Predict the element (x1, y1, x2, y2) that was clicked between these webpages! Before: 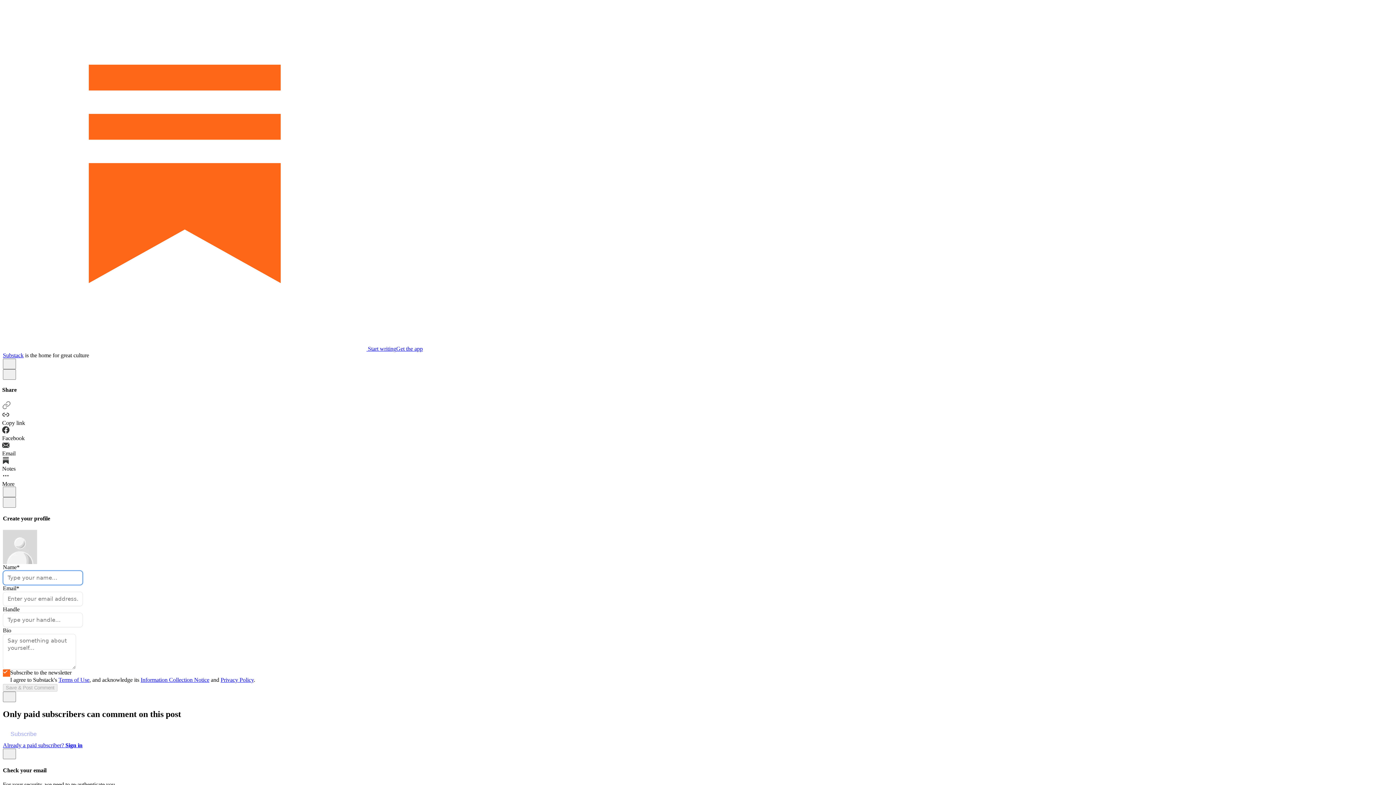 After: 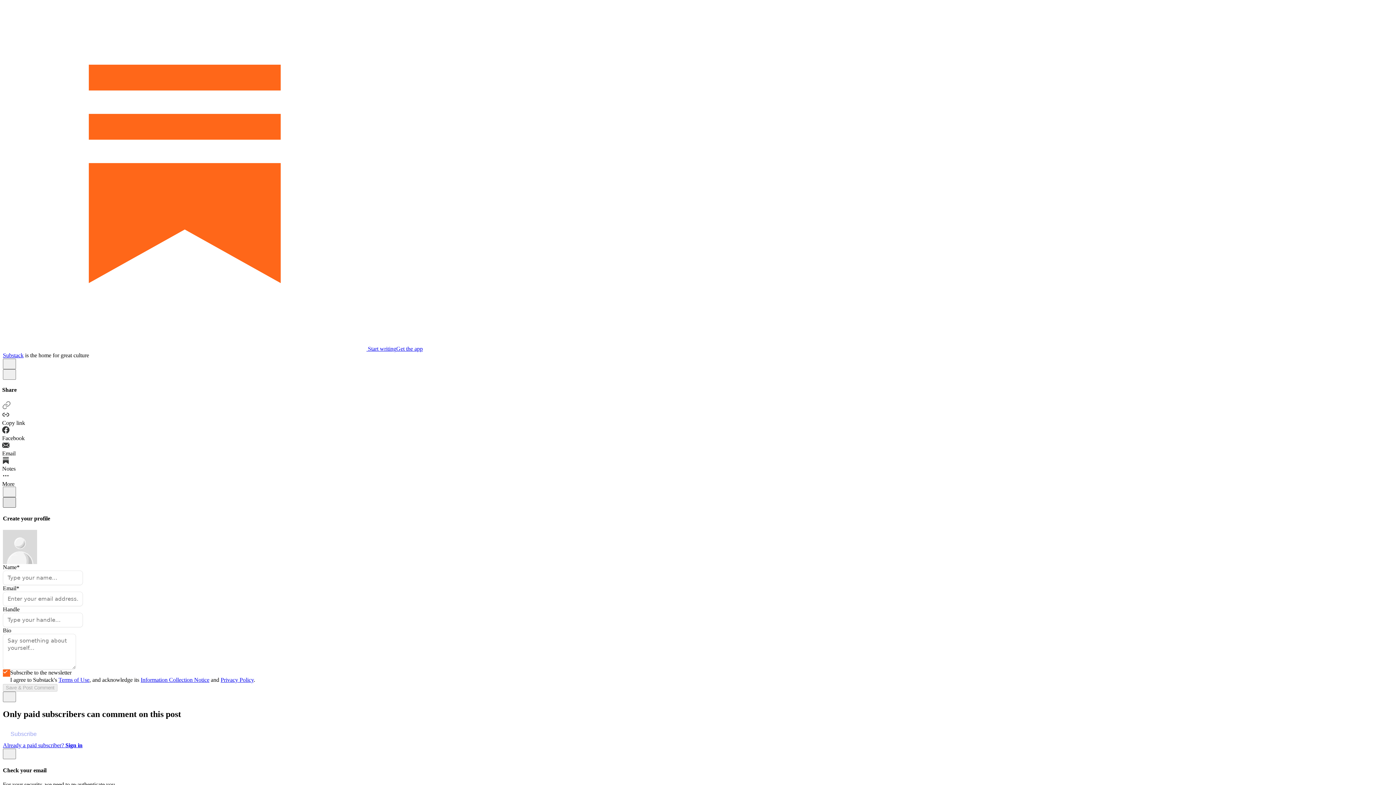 Action: bbox: (2, 497, 16, 508) label: X